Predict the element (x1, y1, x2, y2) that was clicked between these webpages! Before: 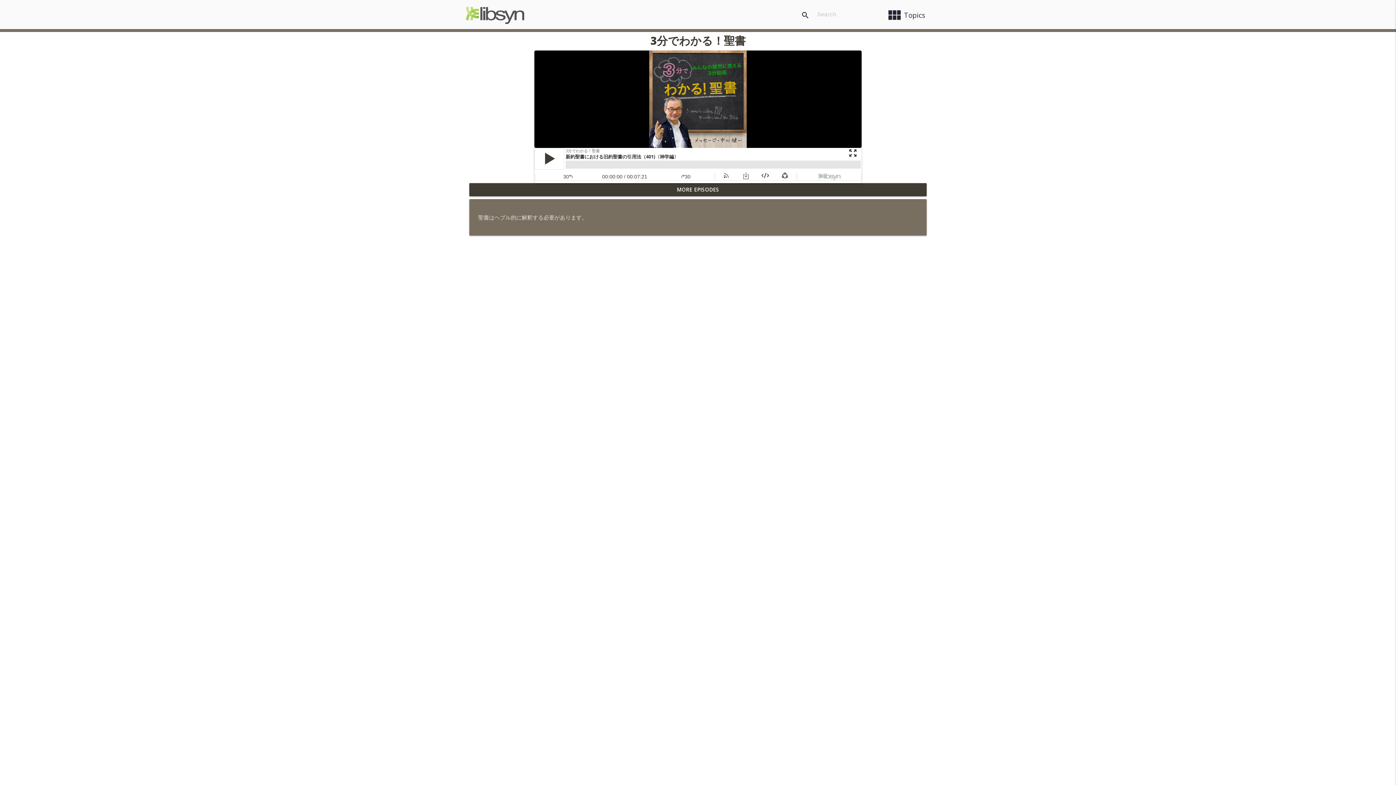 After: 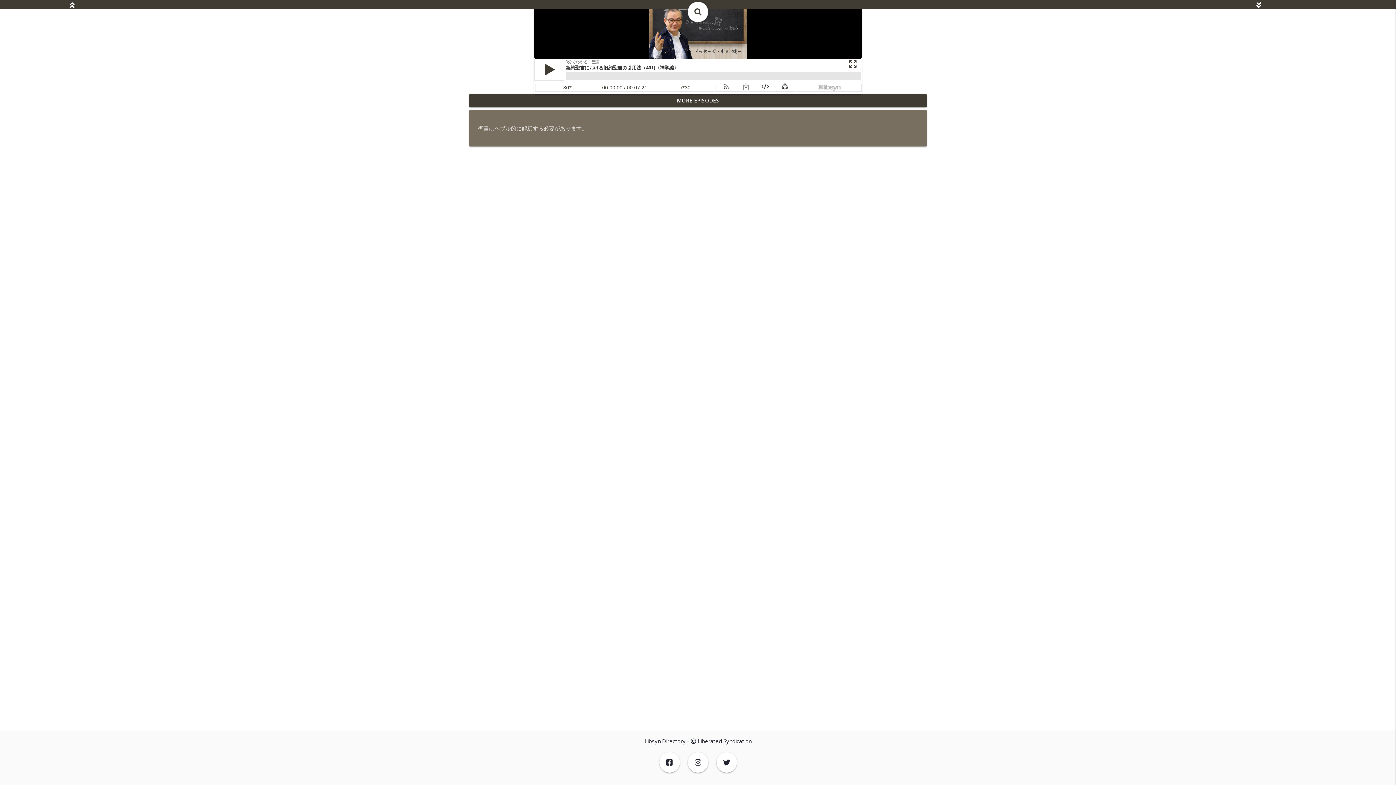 Action: bbox: (6, 37, 10, 44)